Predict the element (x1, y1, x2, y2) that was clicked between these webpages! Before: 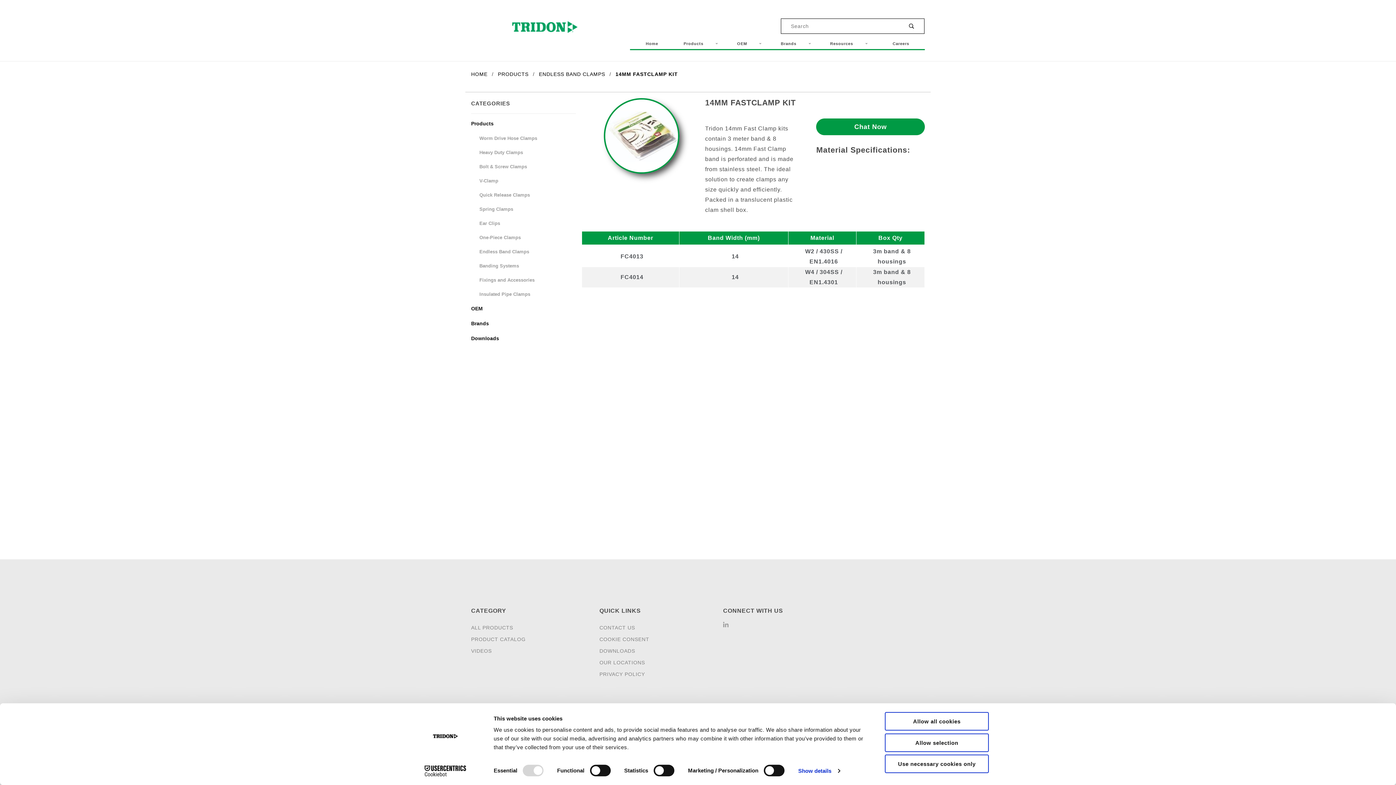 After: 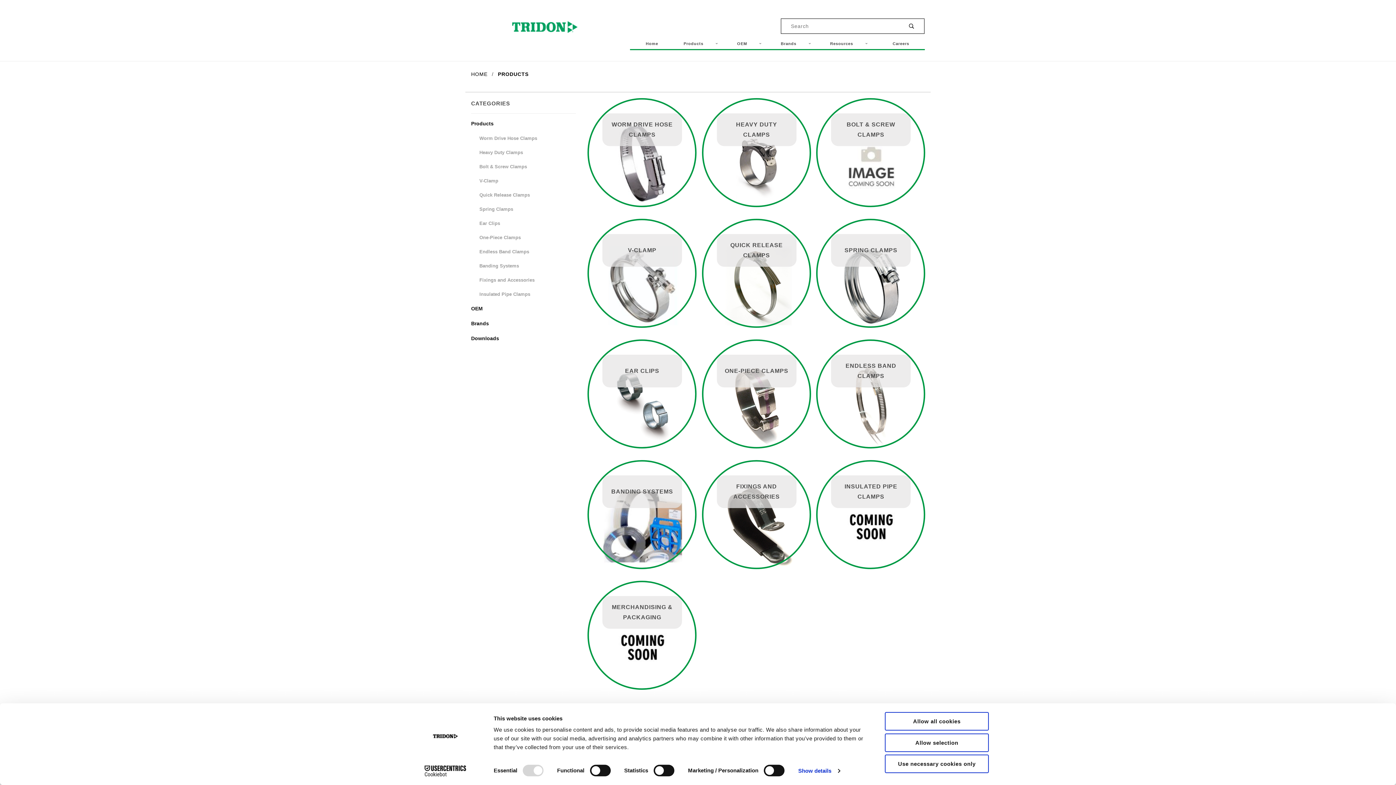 Action: bbox: (674, 38, 727, 49) label: Products